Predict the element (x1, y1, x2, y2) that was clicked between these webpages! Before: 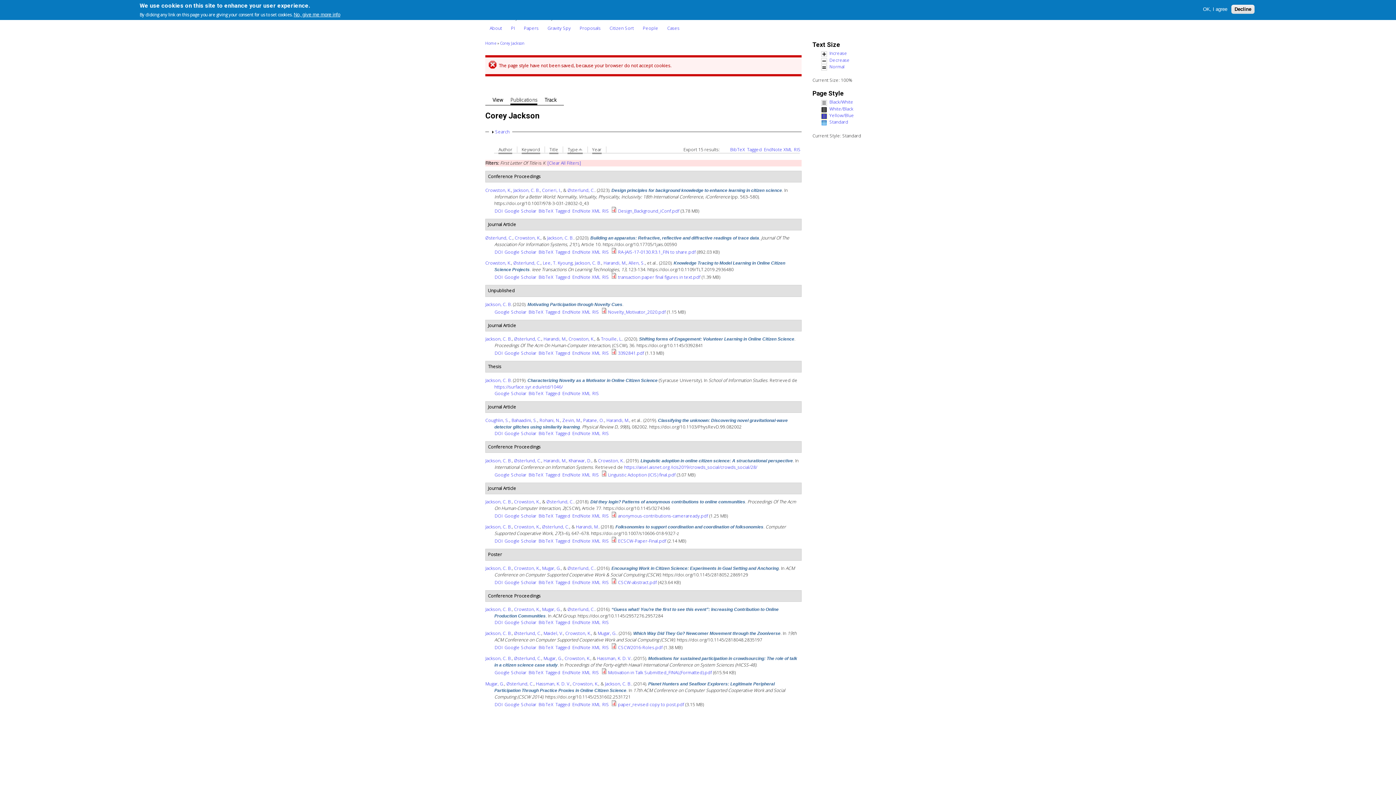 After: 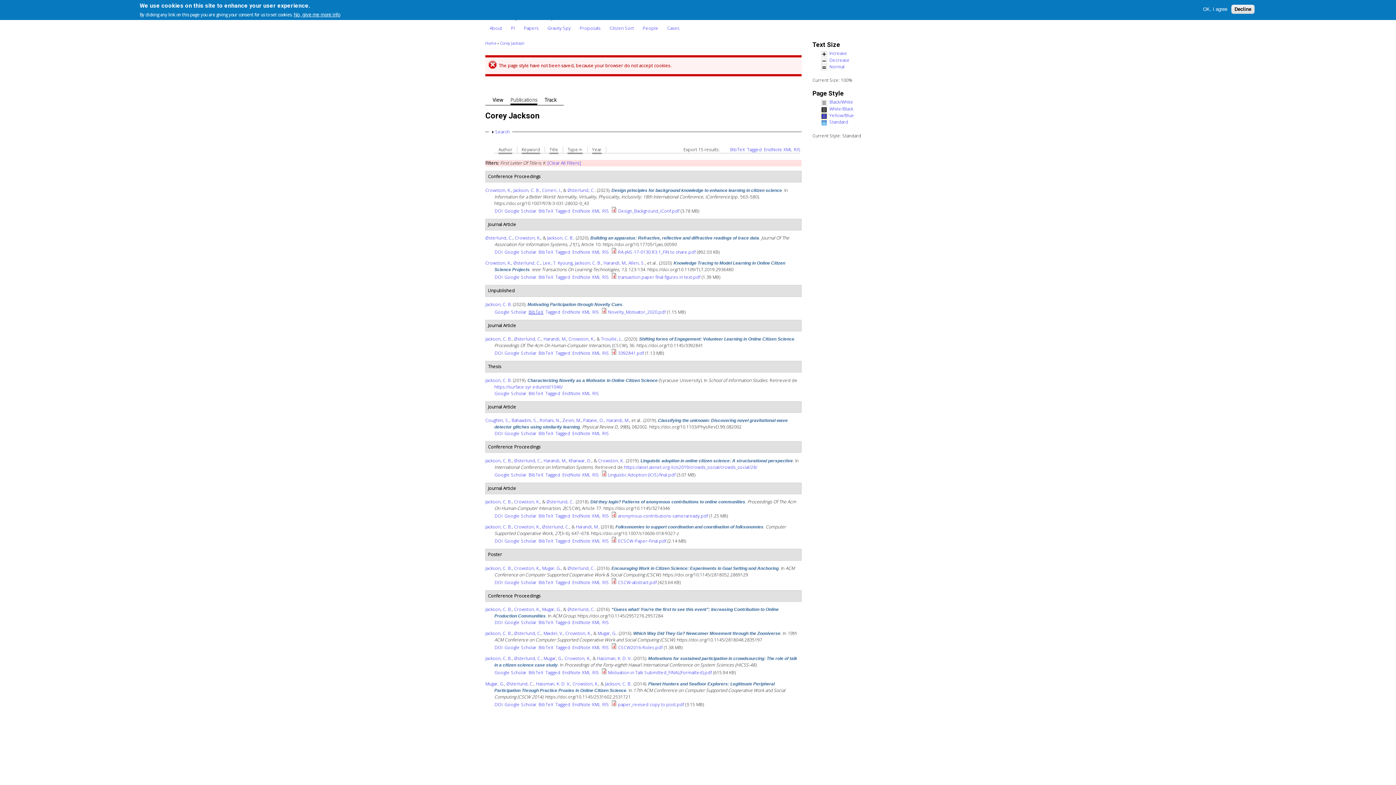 Action: bbox: (528, 308, 543, 315) label: BibTeX